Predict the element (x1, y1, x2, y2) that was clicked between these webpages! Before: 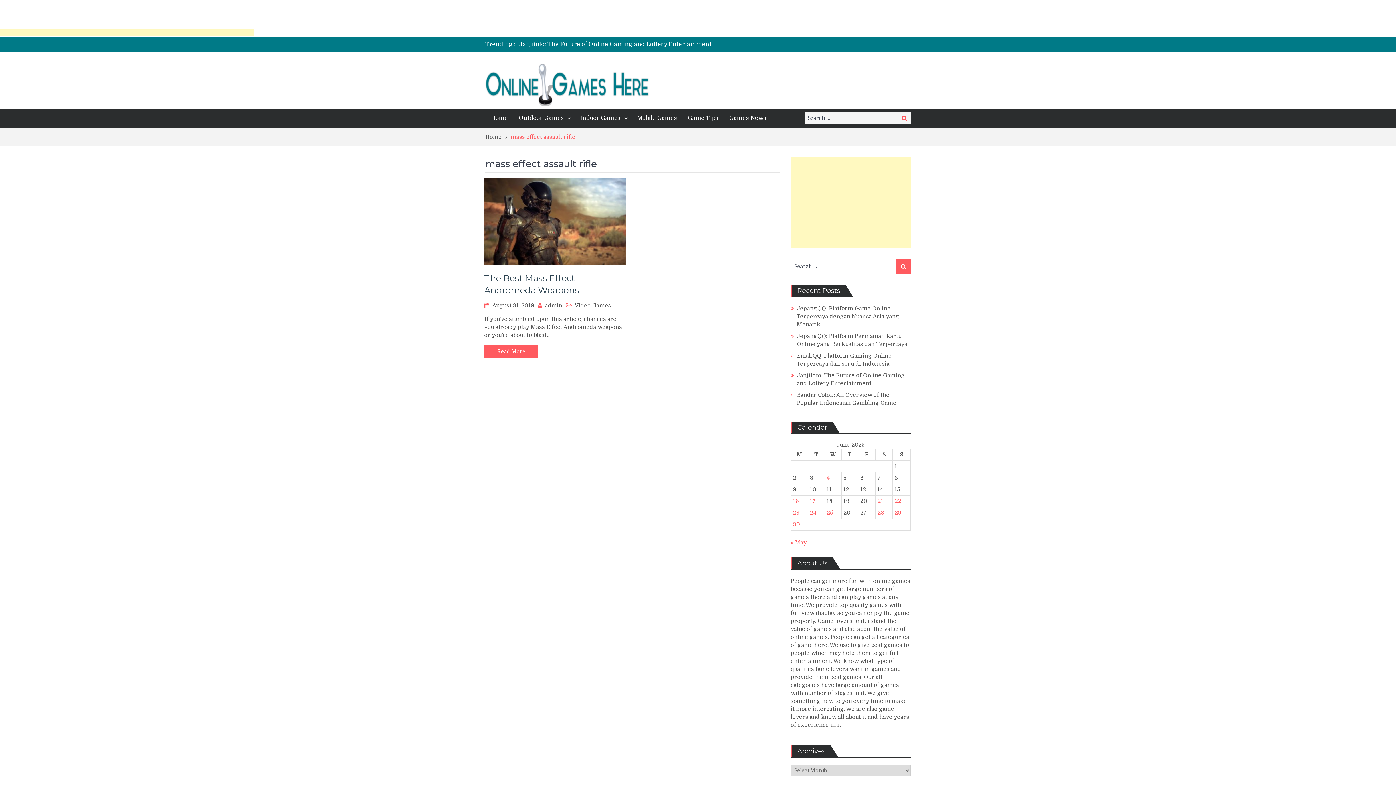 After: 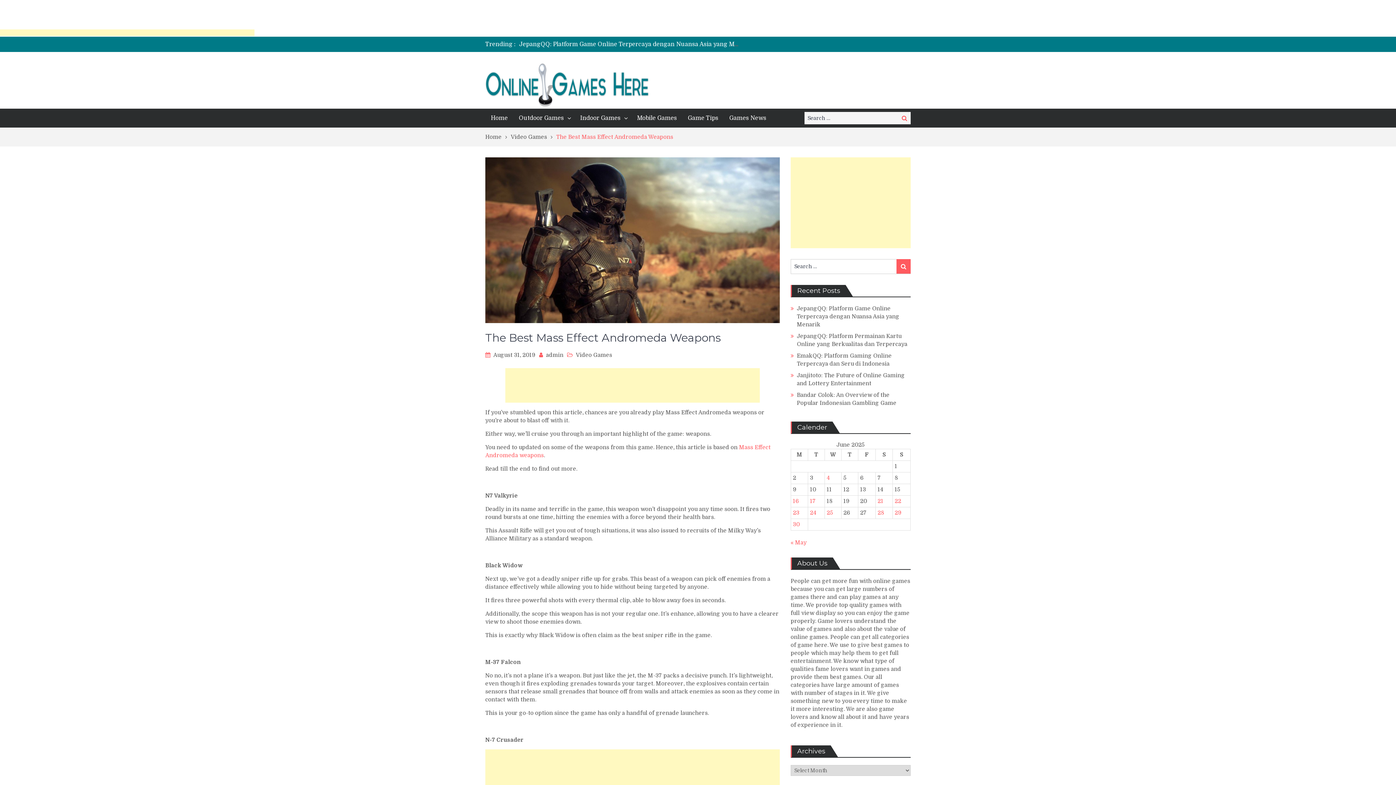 Action: label: August 31, 2019 bbox: (492, 302, 534, 309)